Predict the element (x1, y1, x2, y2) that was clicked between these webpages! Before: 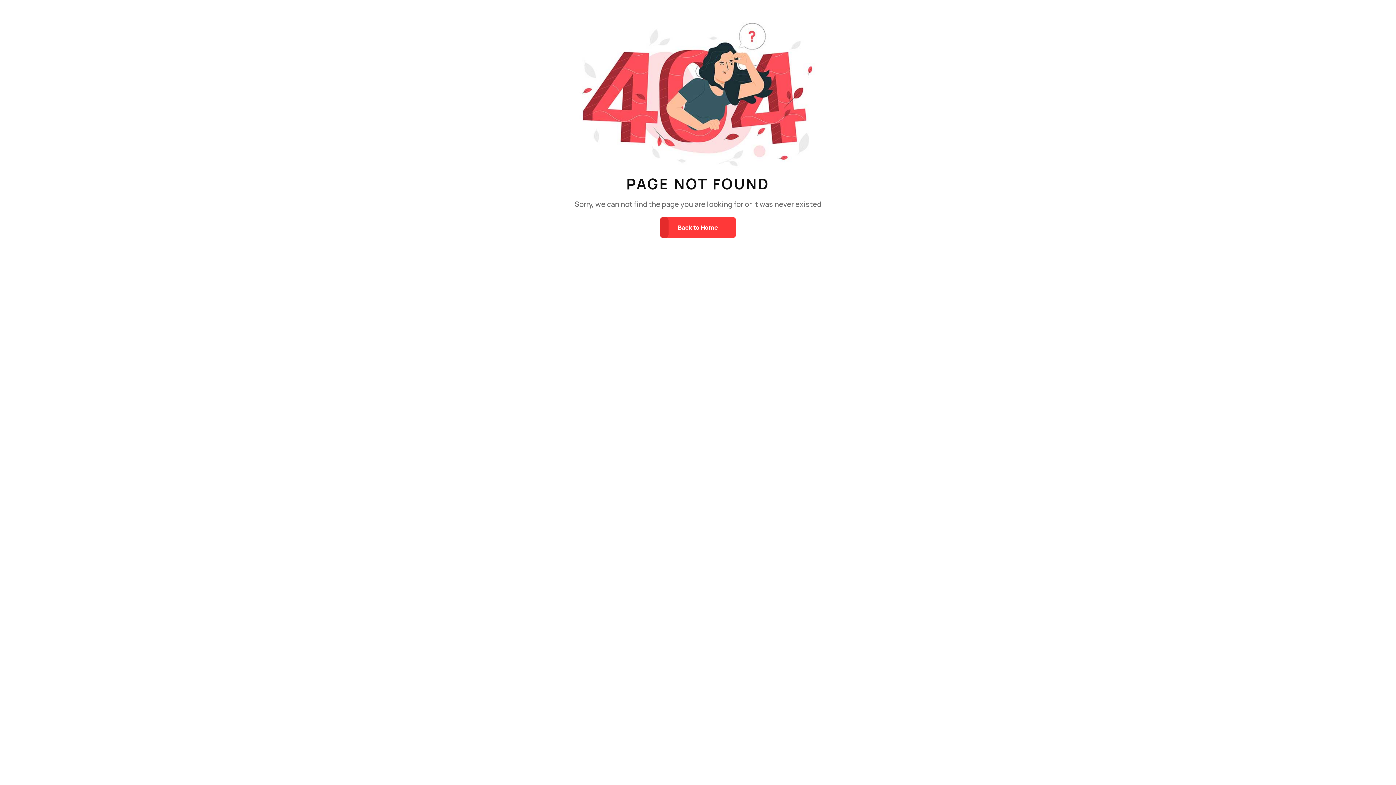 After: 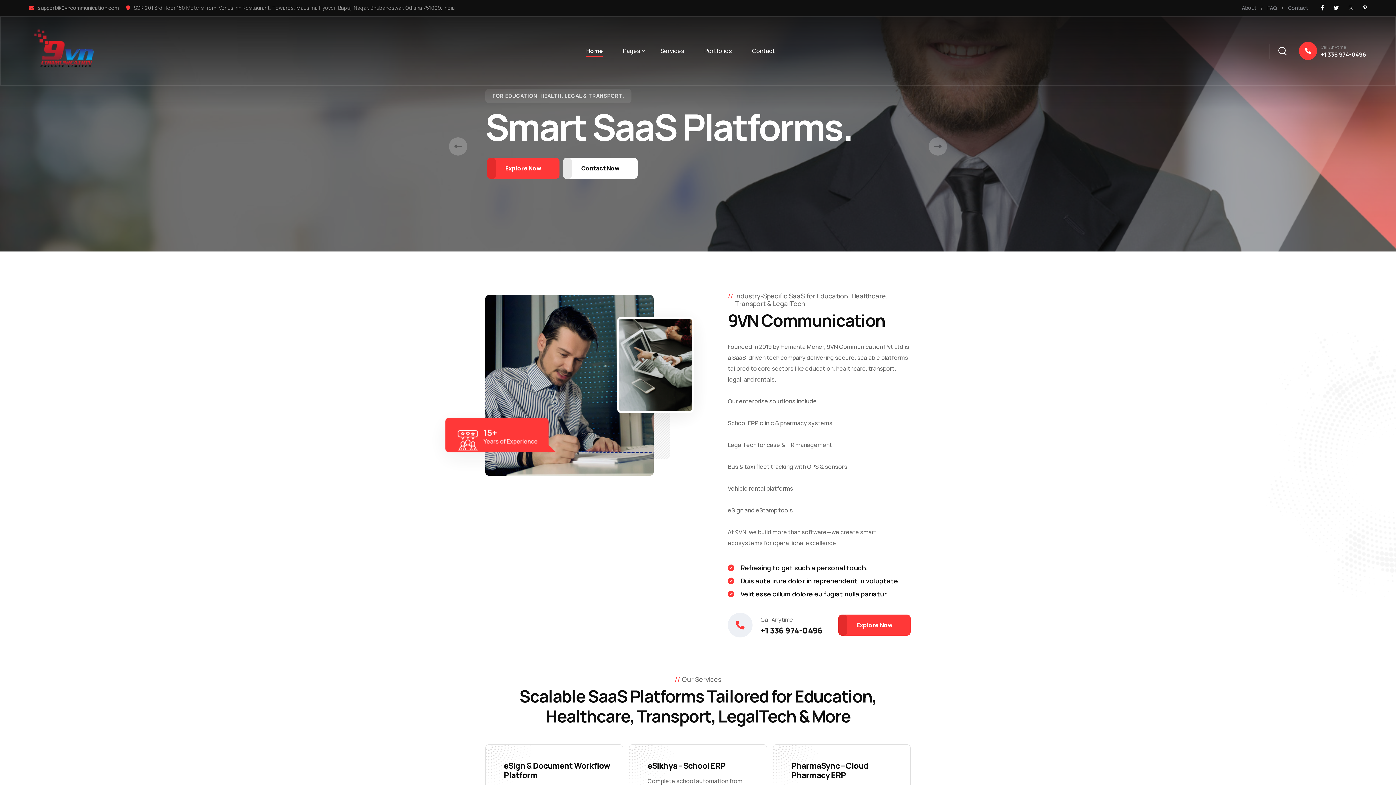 Action: label: Back to Home bbox: (660, 217, 736, 238)